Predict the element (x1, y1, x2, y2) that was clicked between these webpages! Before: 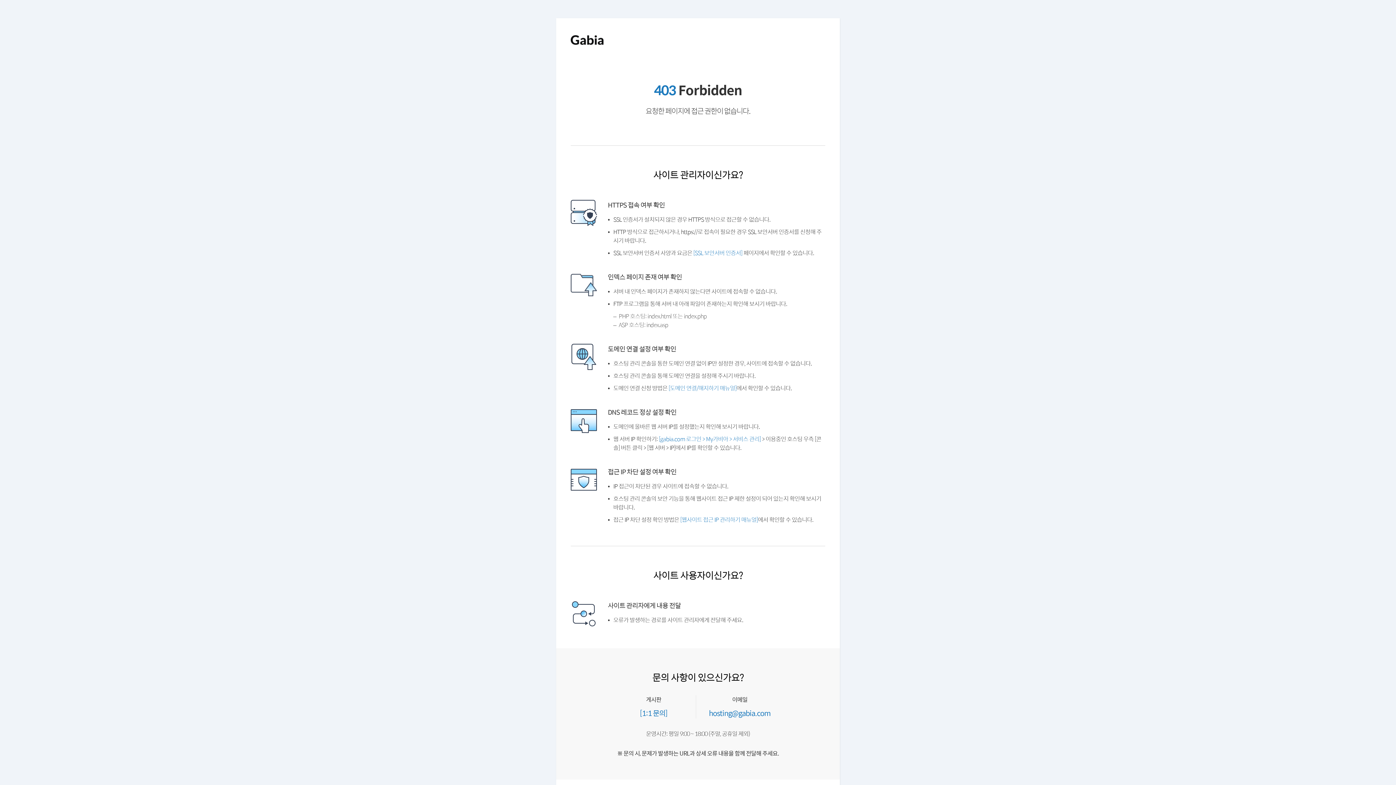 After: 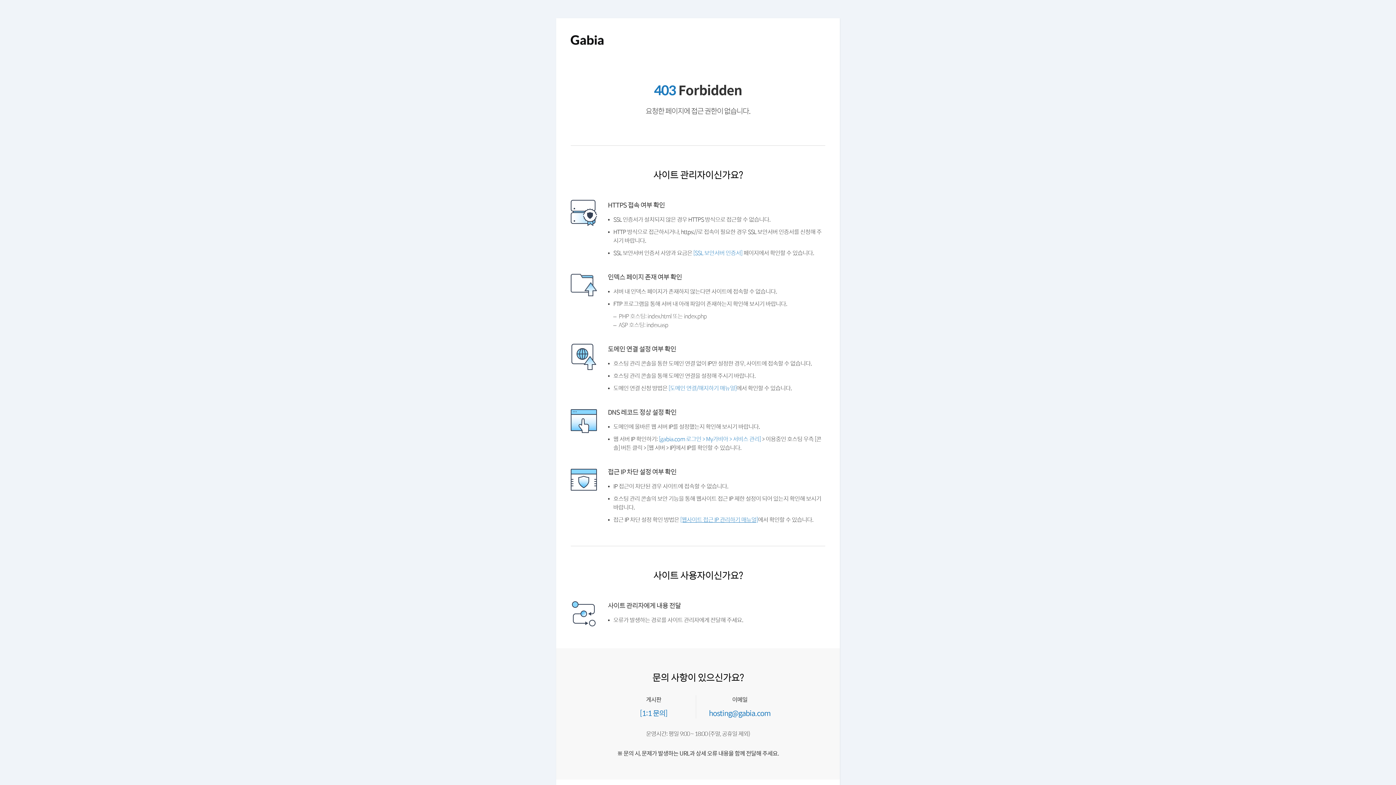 Action: label: [웹사이트 접근 IP 관리하기 매뉴얼] bbox: (684, 534, 766, 540)